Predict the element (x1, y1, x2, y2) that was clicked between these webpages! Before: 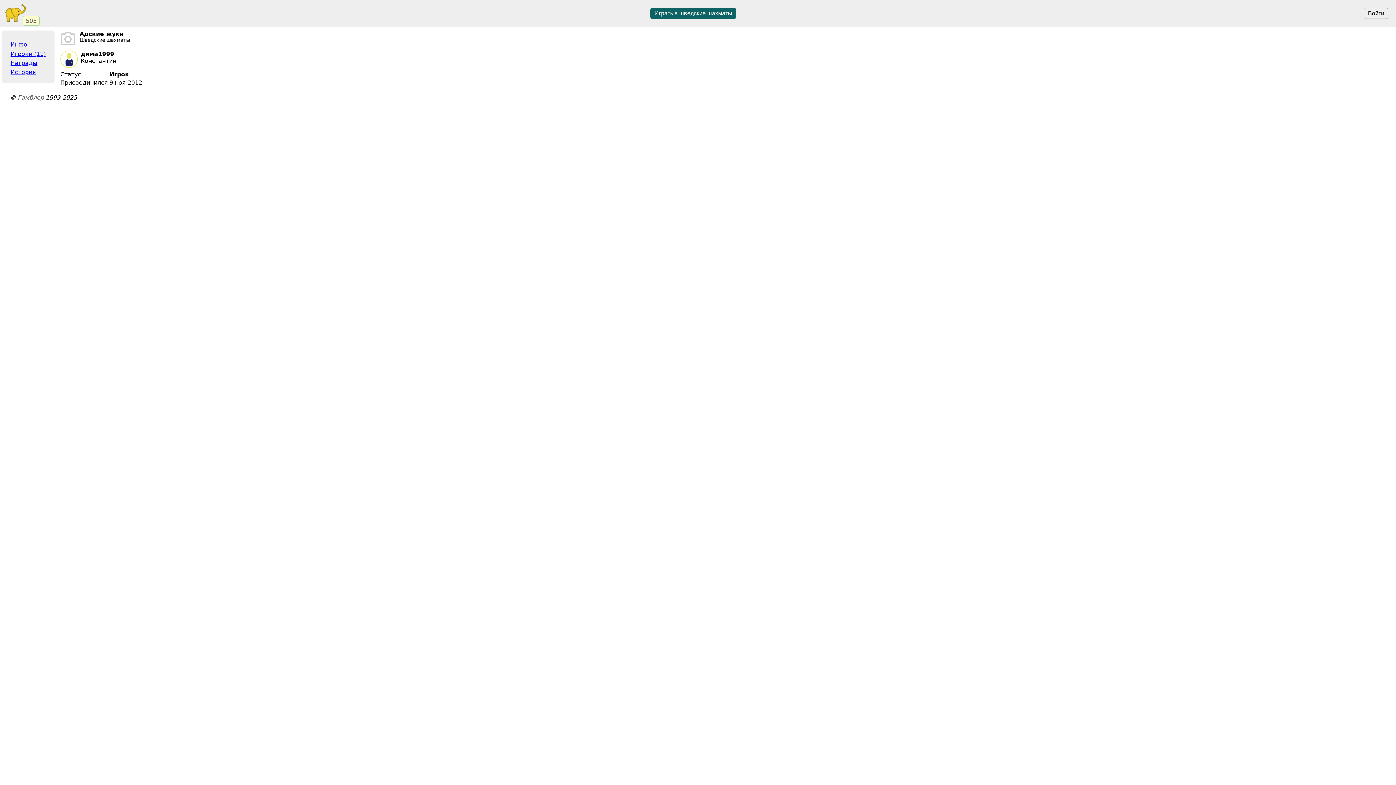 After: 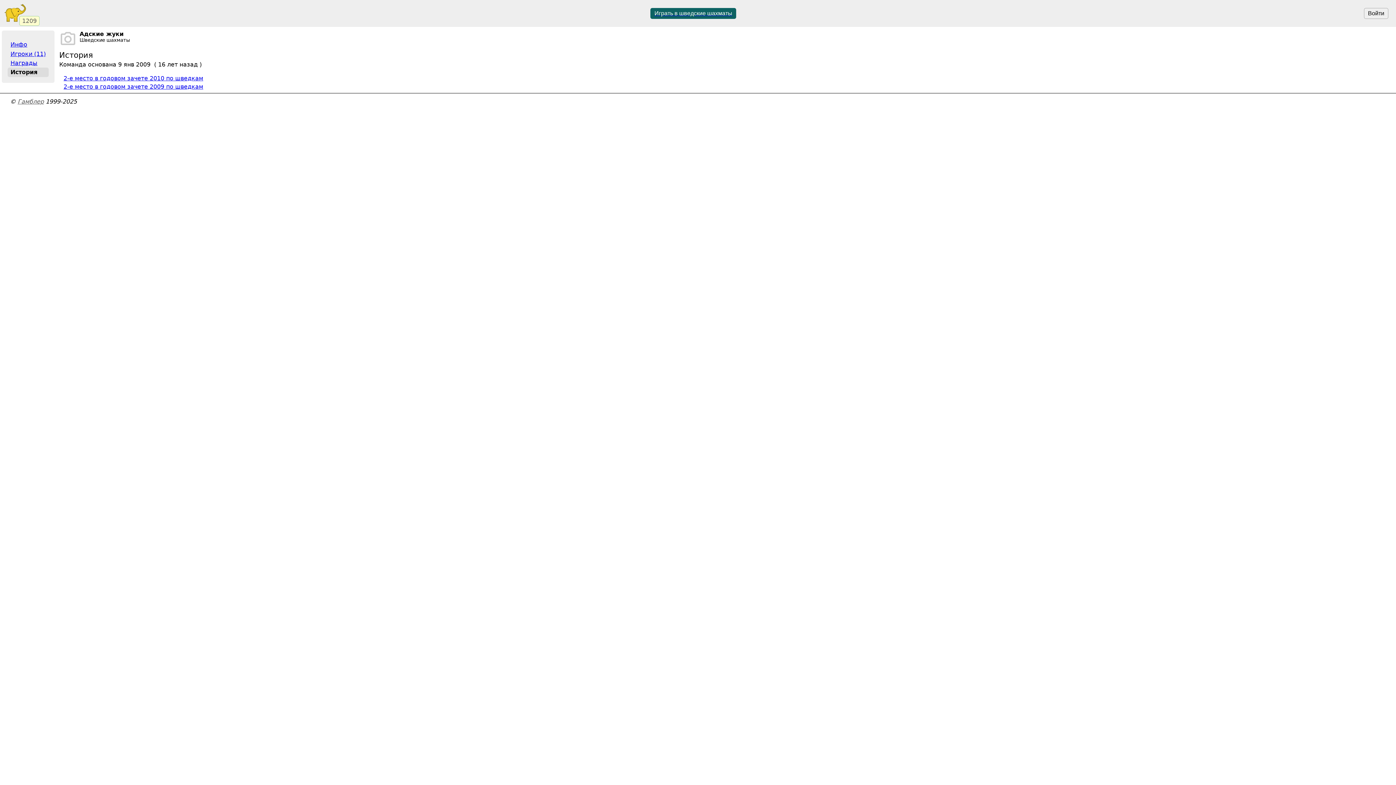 Action: label: История bbox: (7, 67, 48, 76)